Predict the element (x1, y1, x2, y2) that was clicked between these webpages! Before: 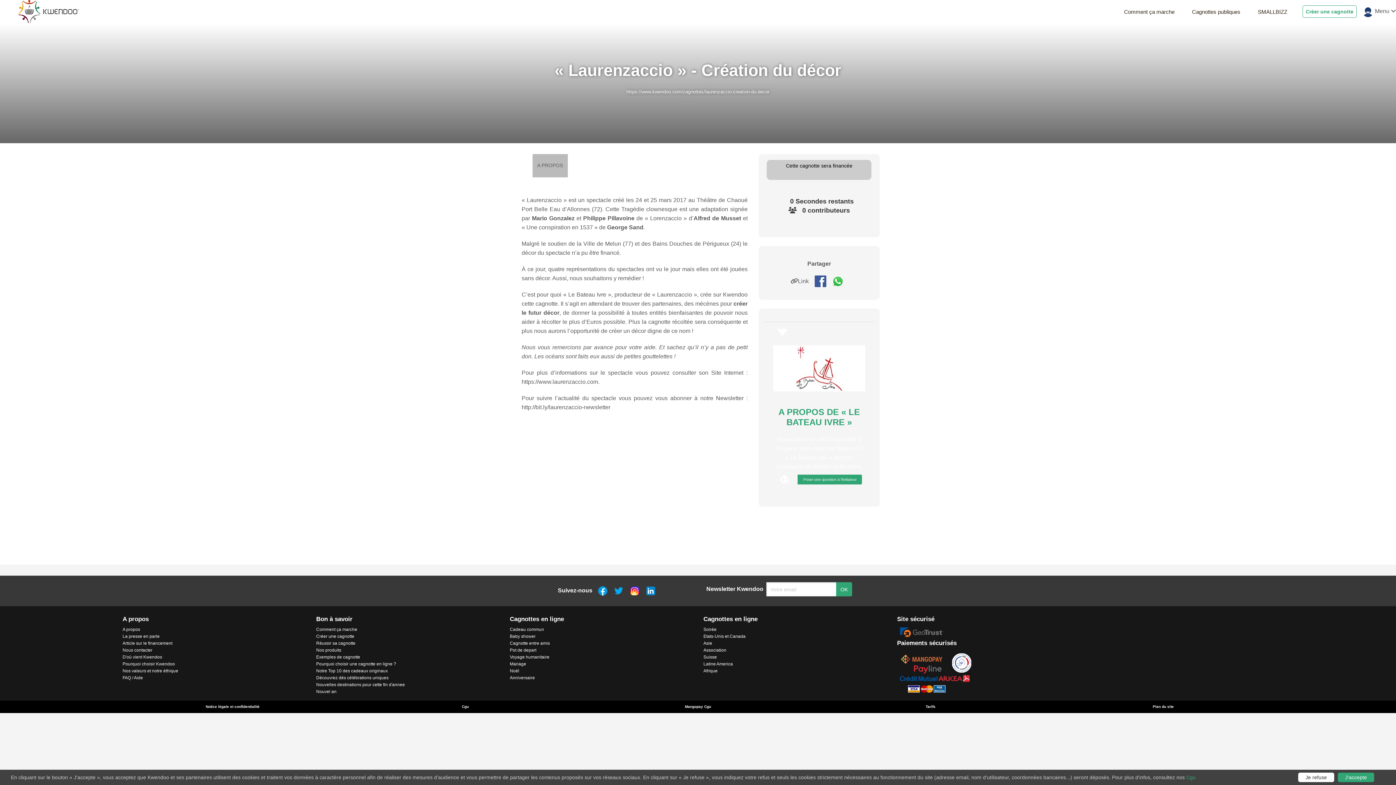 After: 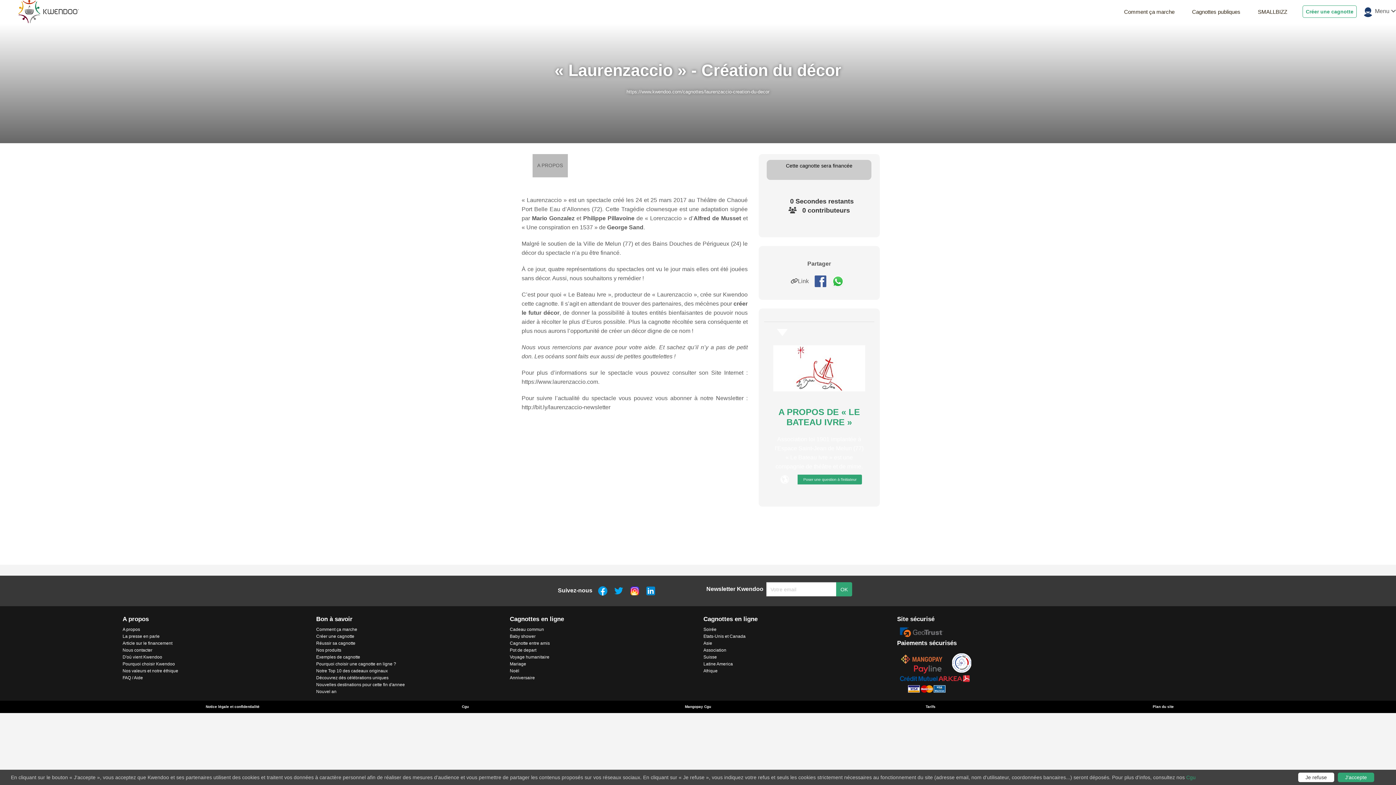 Action: label: Cgu bbox: (1186, 774, 1196, 780)